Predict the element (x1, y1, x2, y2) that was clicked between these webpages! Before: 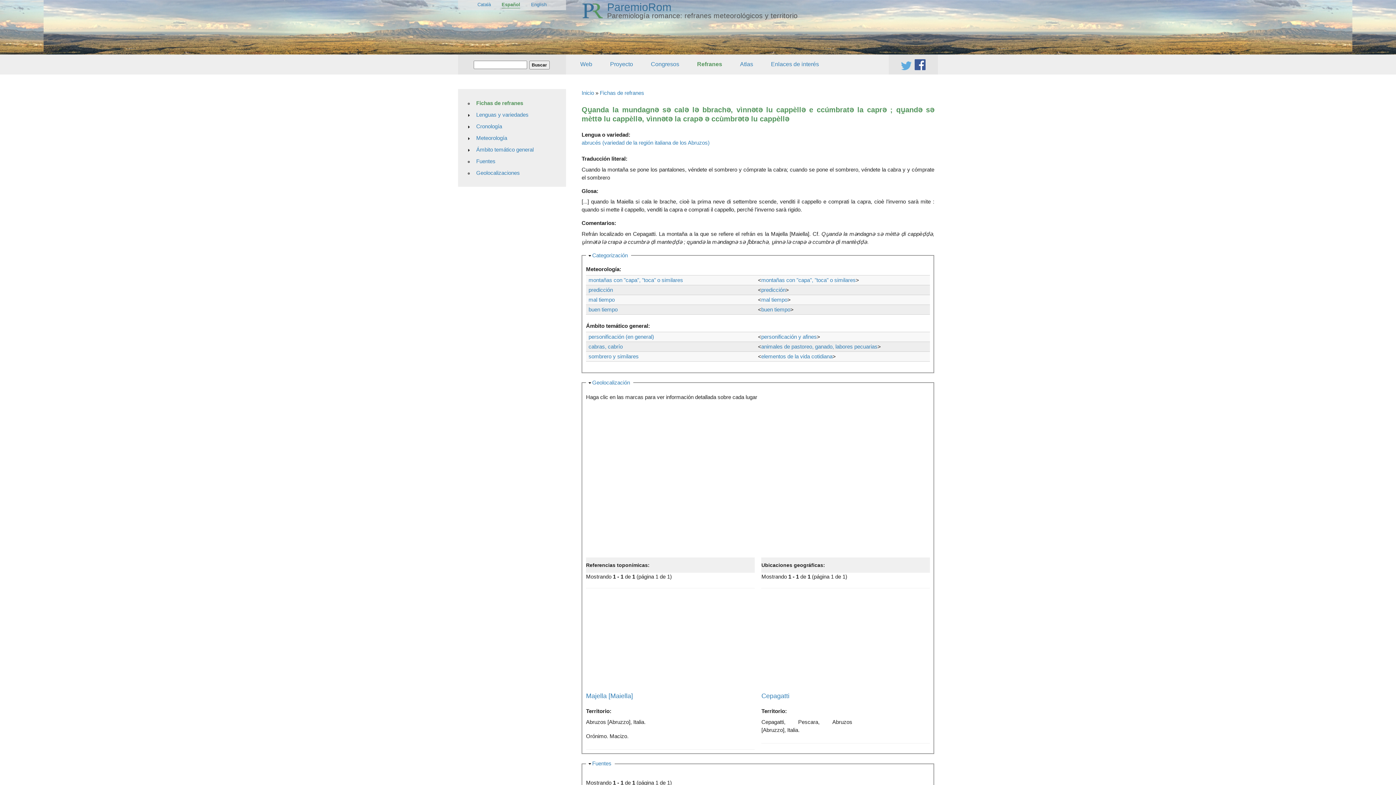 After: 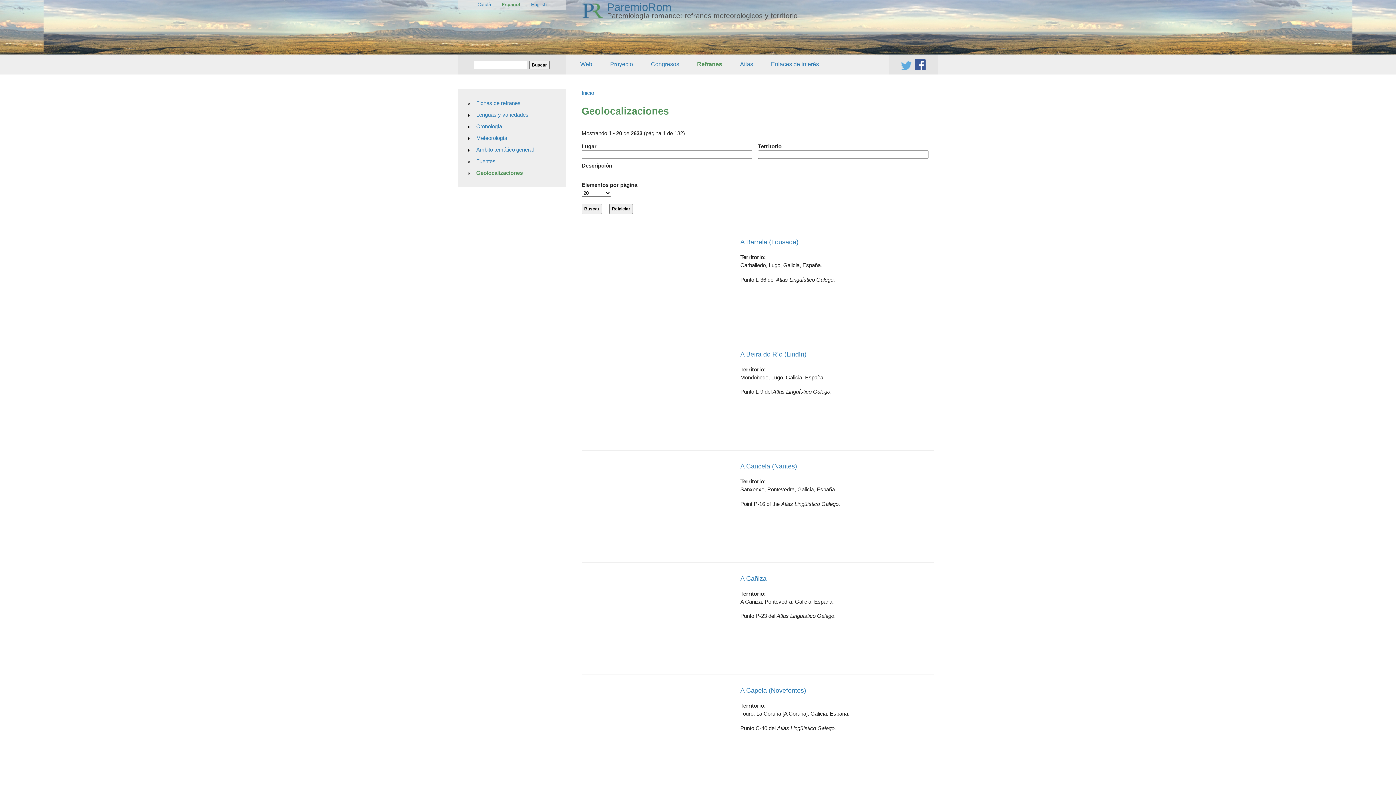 Action: label: Geolocalizaciones bbox: (472, 167, 562, 178)